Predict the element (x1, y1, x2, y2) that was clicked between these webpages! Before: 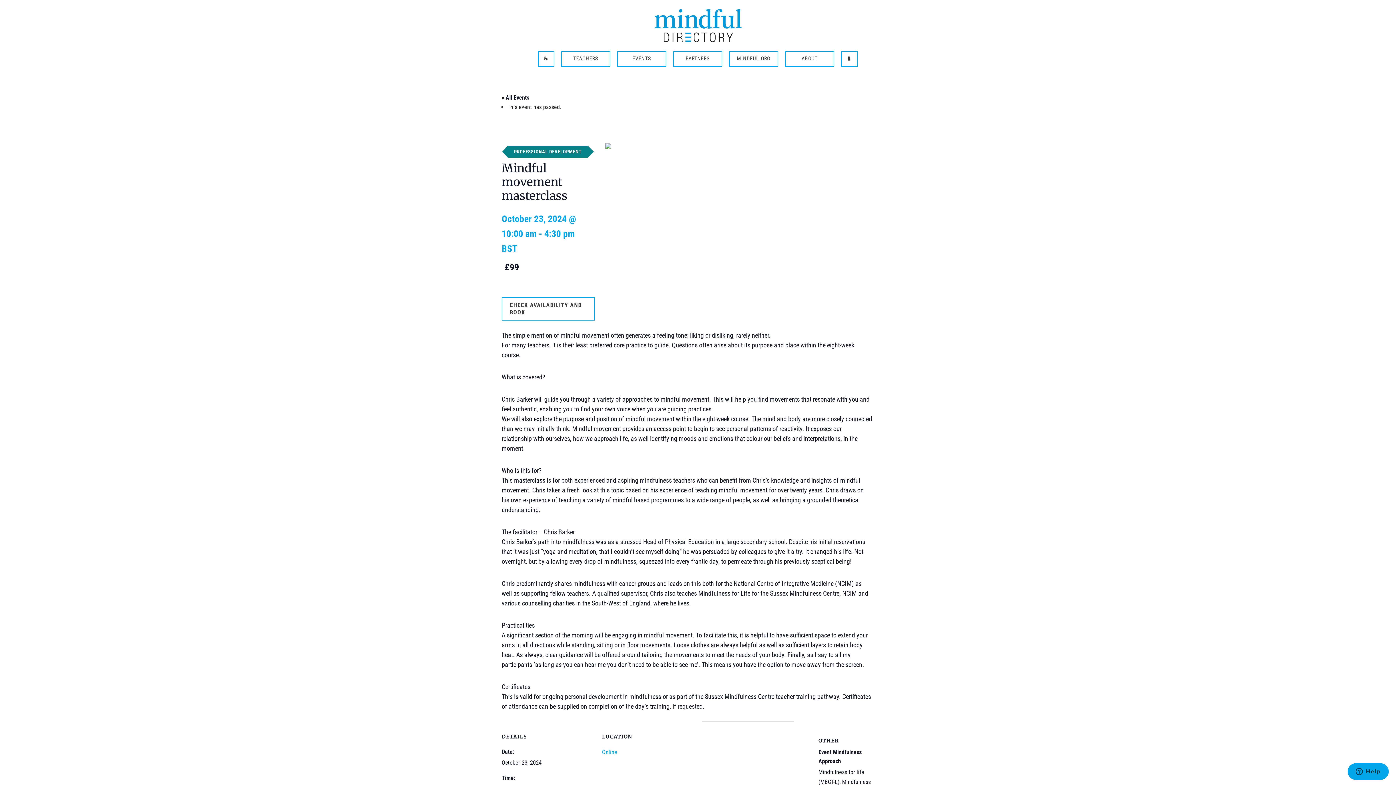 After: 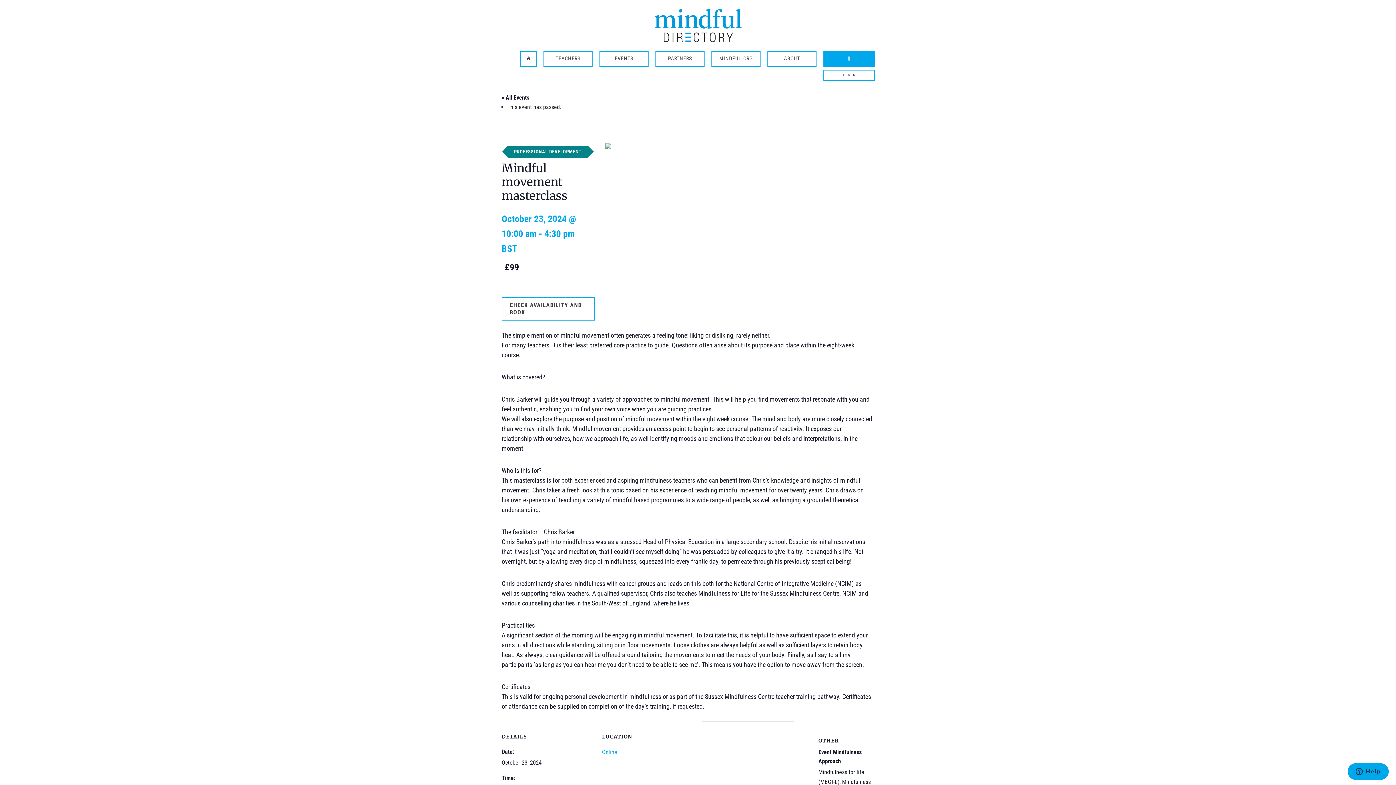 Action: label:  bbox: (842, 56, 856, 61)